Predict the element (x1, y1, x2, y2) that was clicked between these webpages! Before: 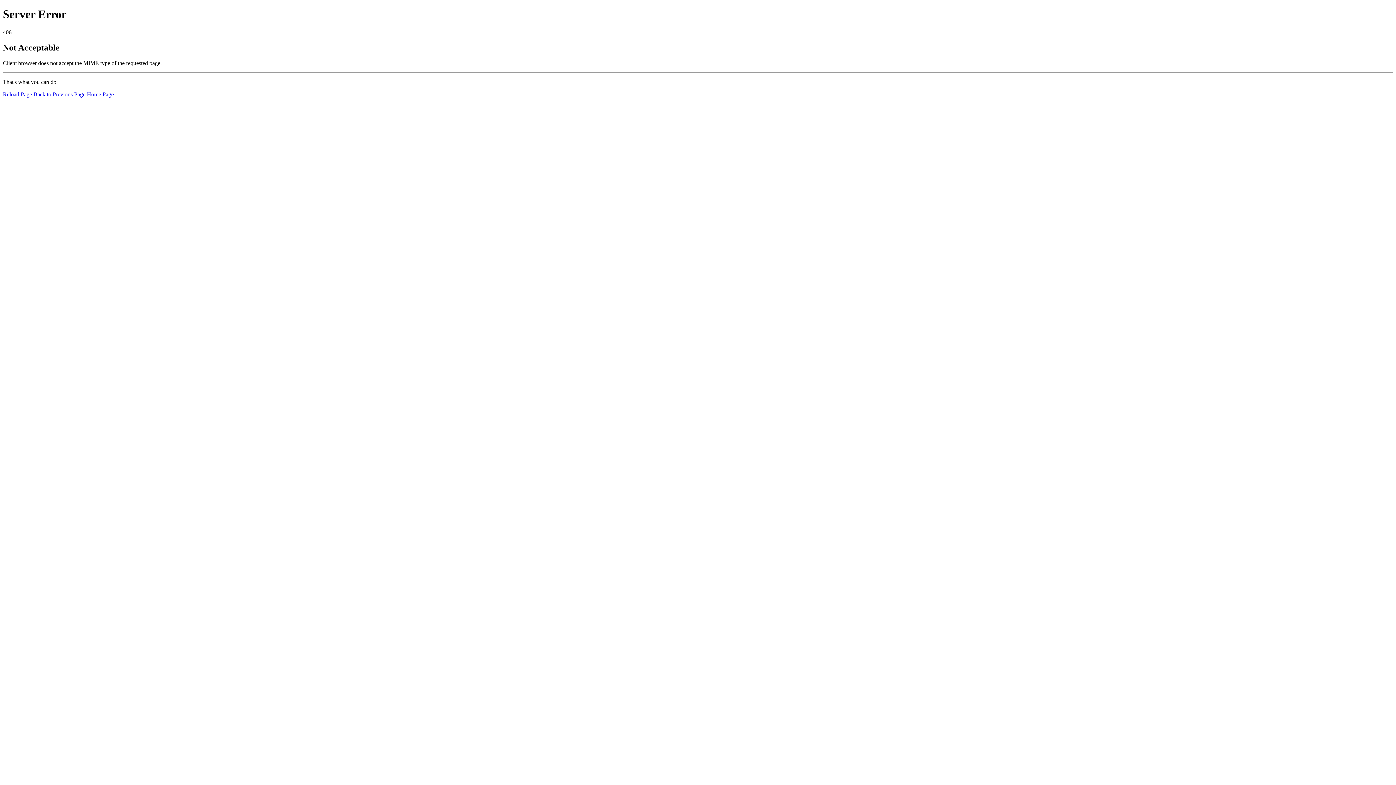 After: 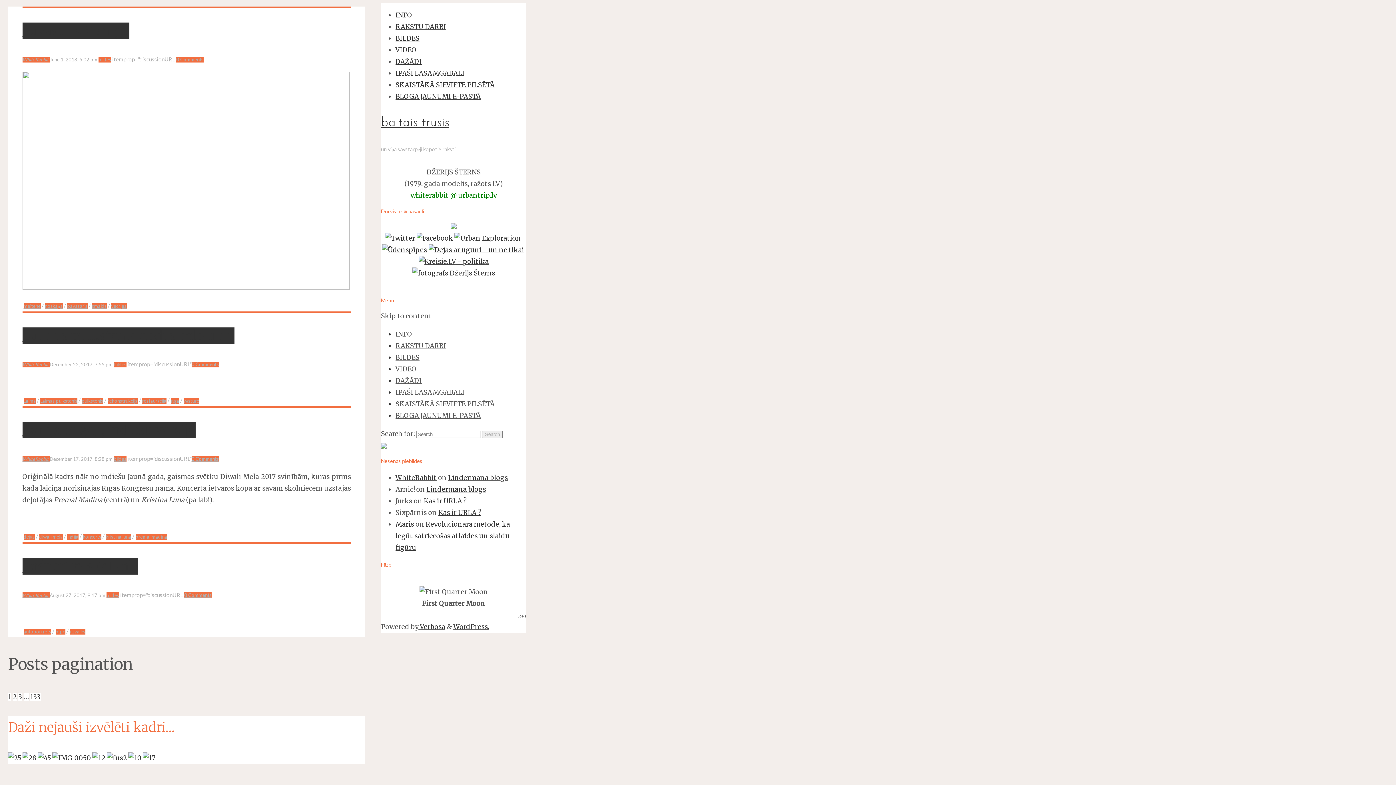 Action: bbox: (86, 91, 113, 97) label: Home Page